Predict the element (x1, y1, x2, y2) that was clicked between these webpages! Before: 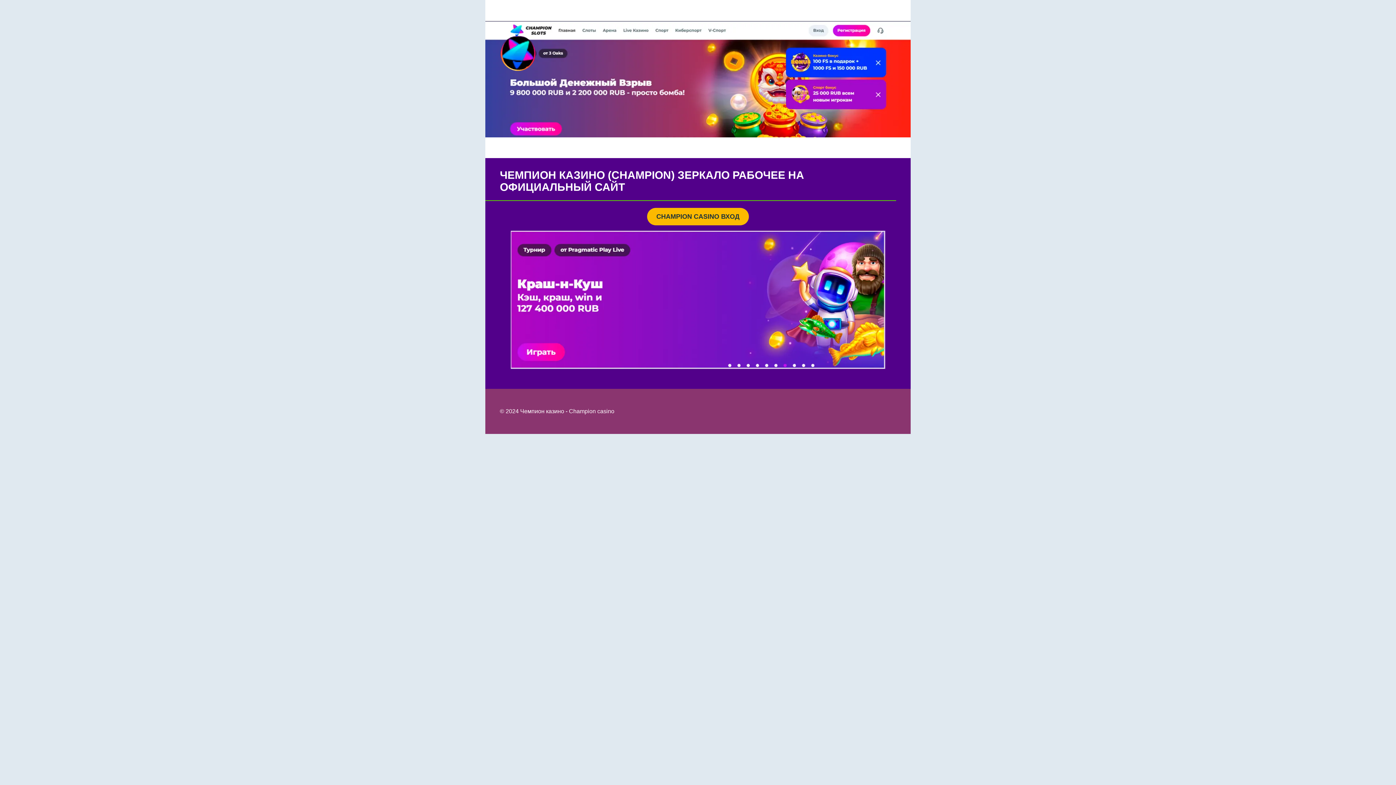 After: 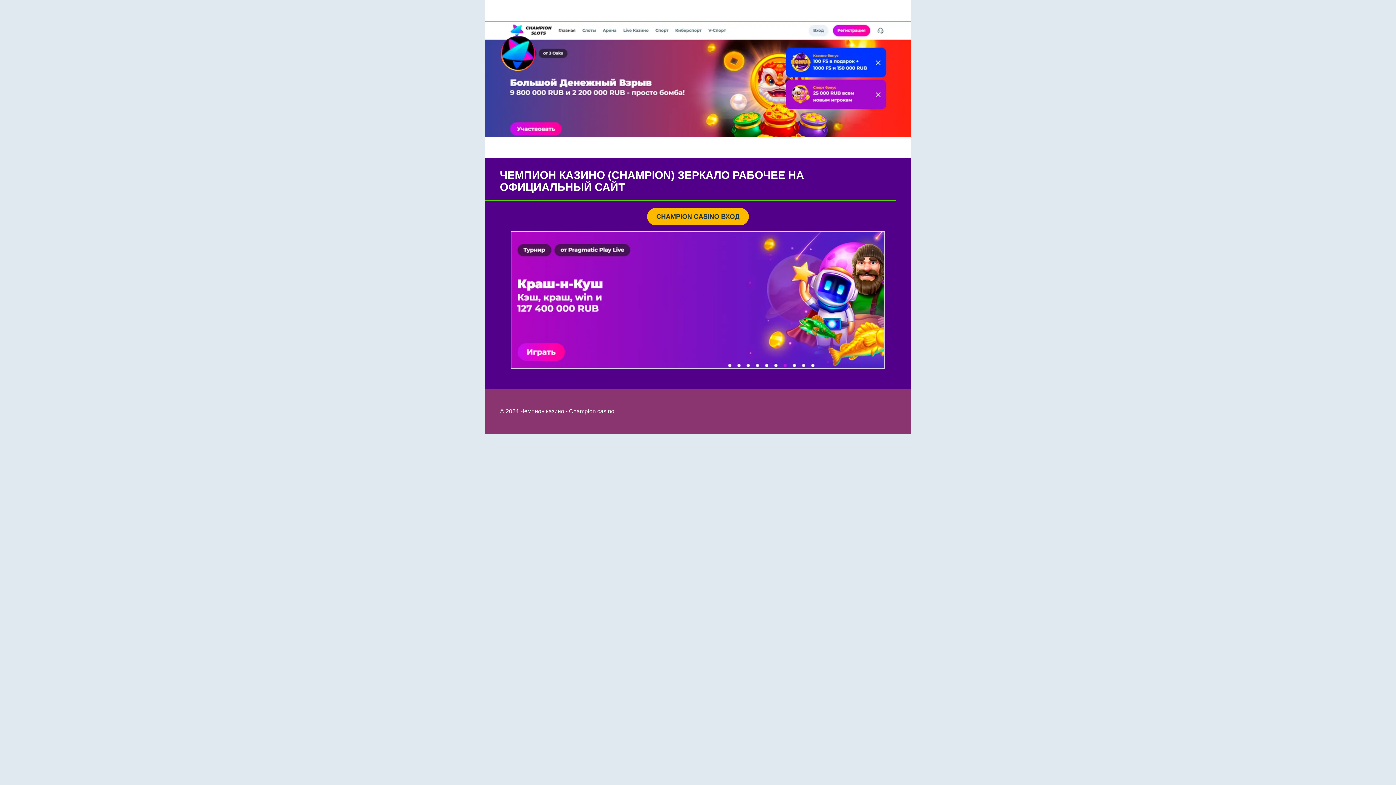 Action: bbox: (647, 208, 749, 225) label: CHAMPION CASINO ВХОД